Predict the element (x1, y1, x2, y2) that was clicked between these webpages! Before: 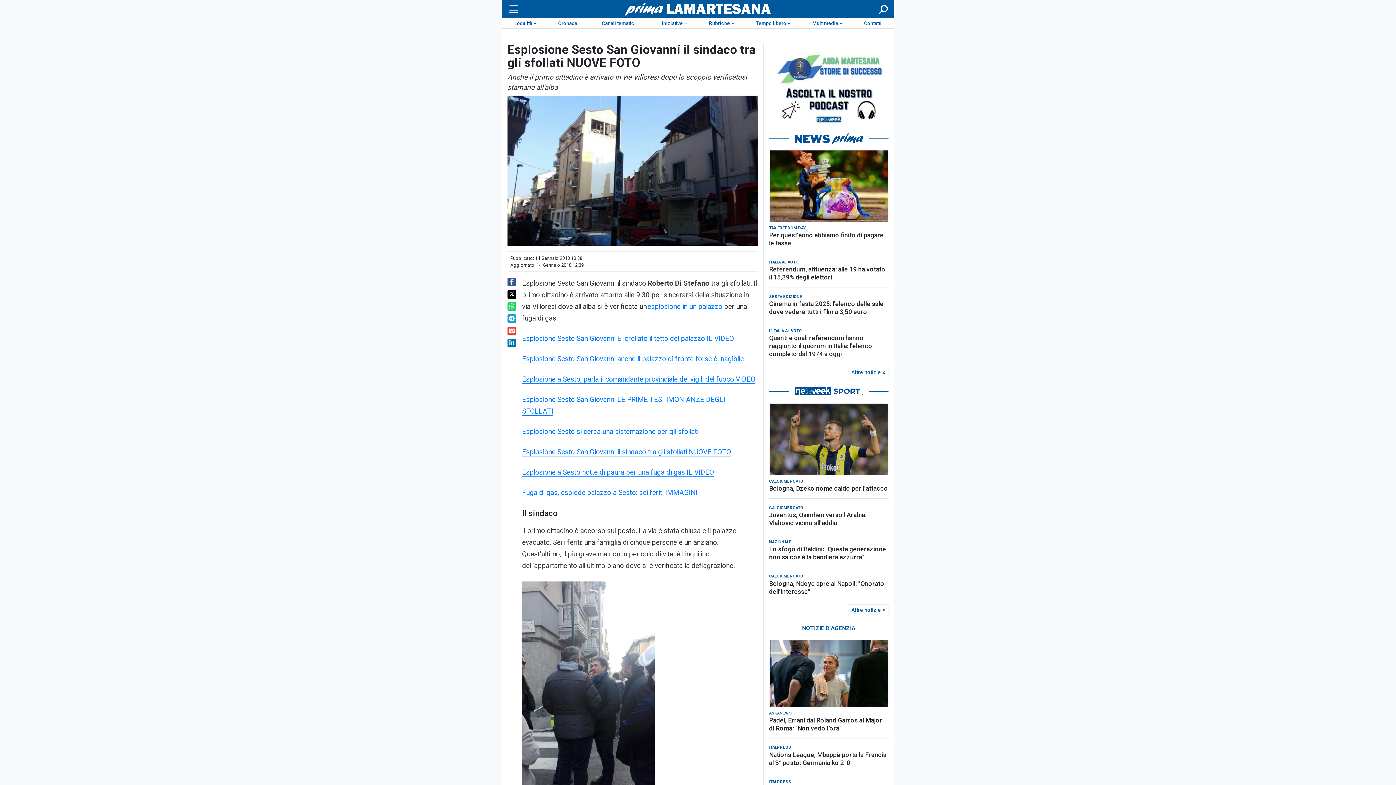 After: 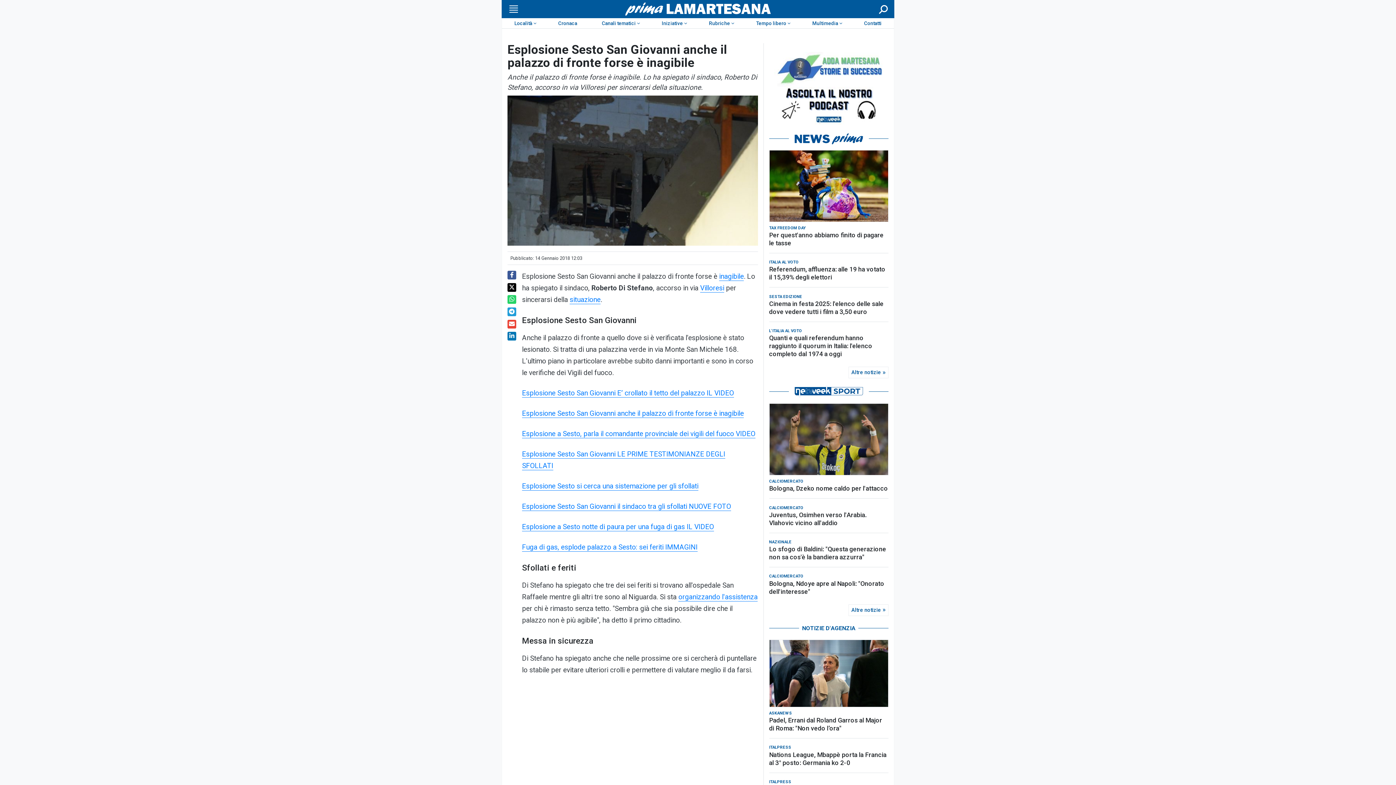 Action: label: Esplosione Sesto San Giovanni anche il palazzo di fronte forse è inagibile bbox: (522, 354, 744, 363)